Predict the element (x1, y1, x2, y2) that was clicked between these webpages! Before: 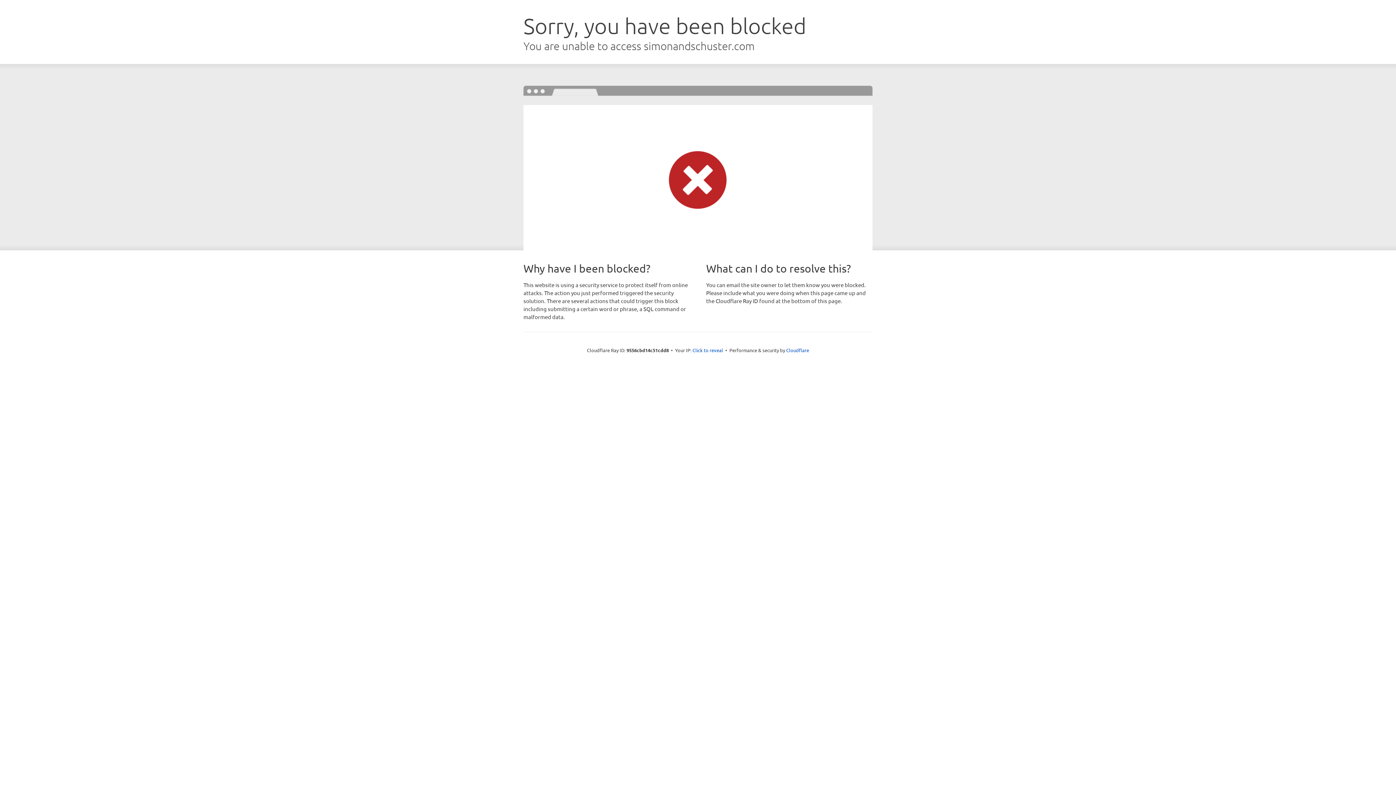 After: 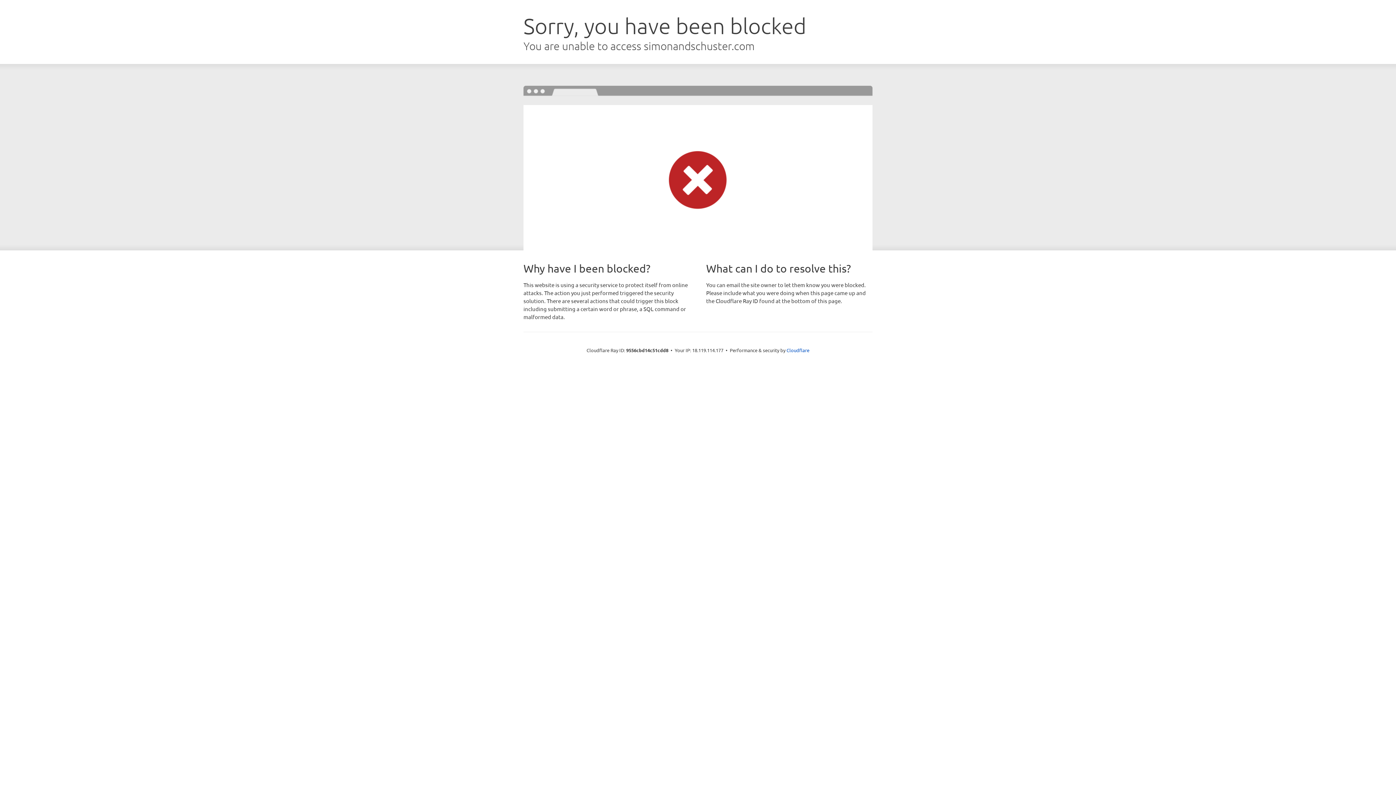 Action: bbox: (692, 346, 723, 353) label: Click to reveal